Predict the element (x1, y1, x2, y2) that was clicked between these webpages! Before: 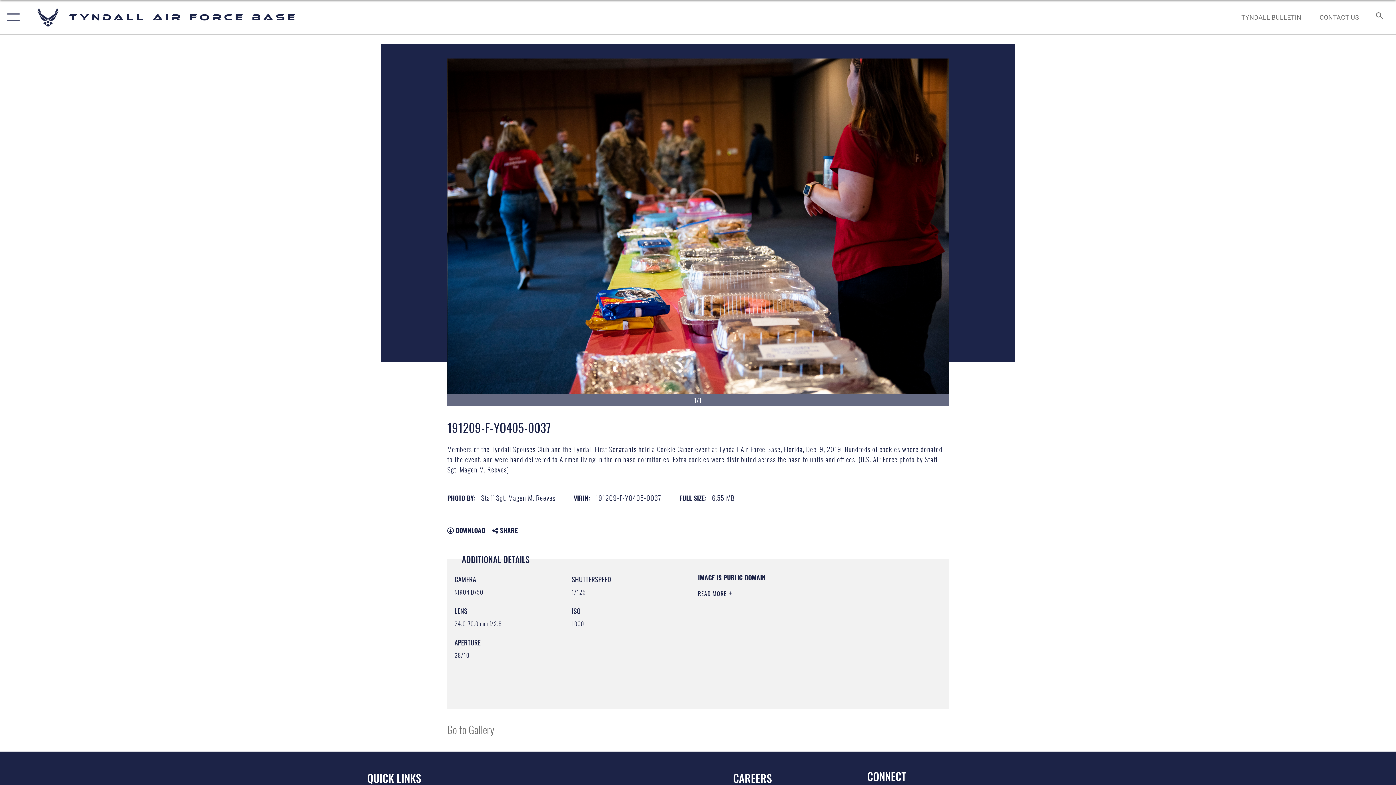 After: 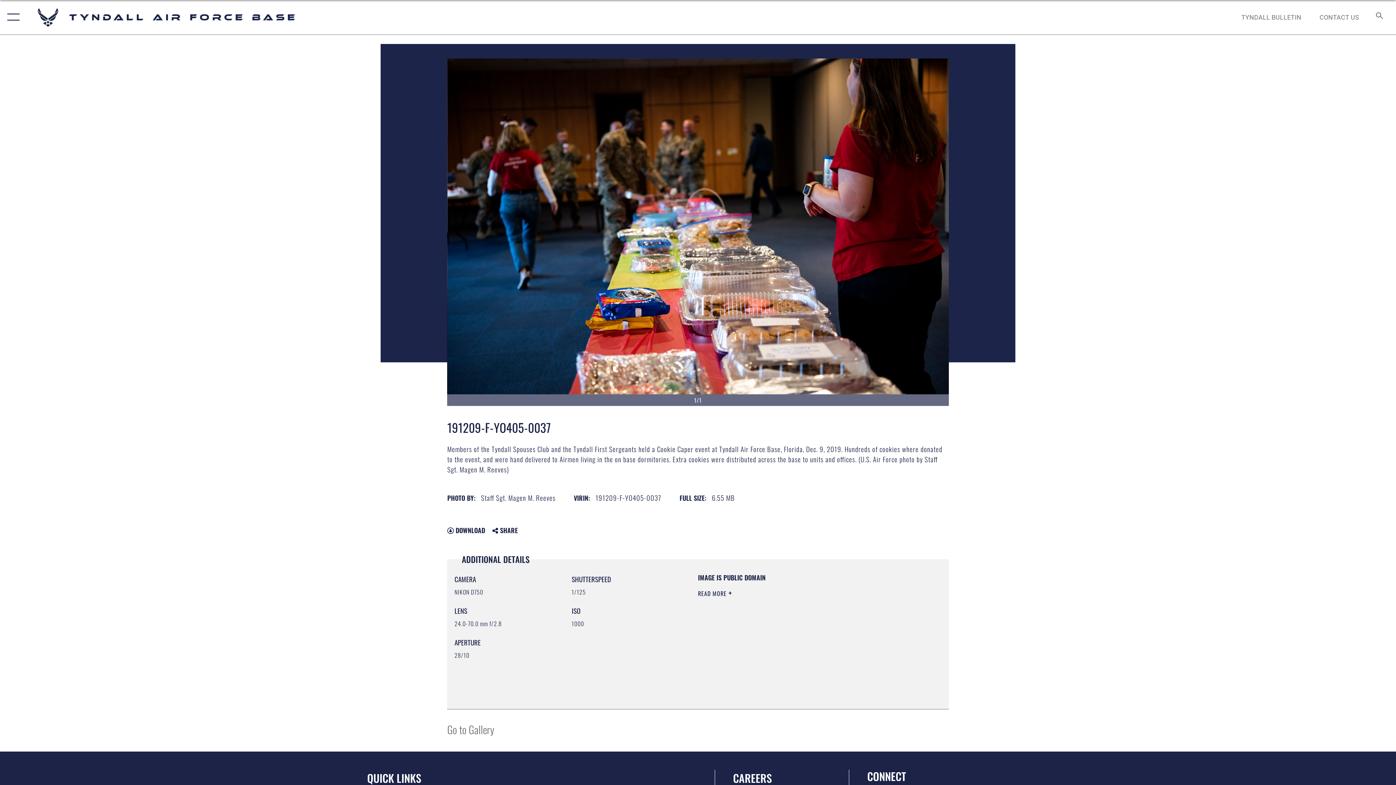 Action: label: https://www.dimoc.mil/resources/limitations bbox: (698, 634, 801, 645)